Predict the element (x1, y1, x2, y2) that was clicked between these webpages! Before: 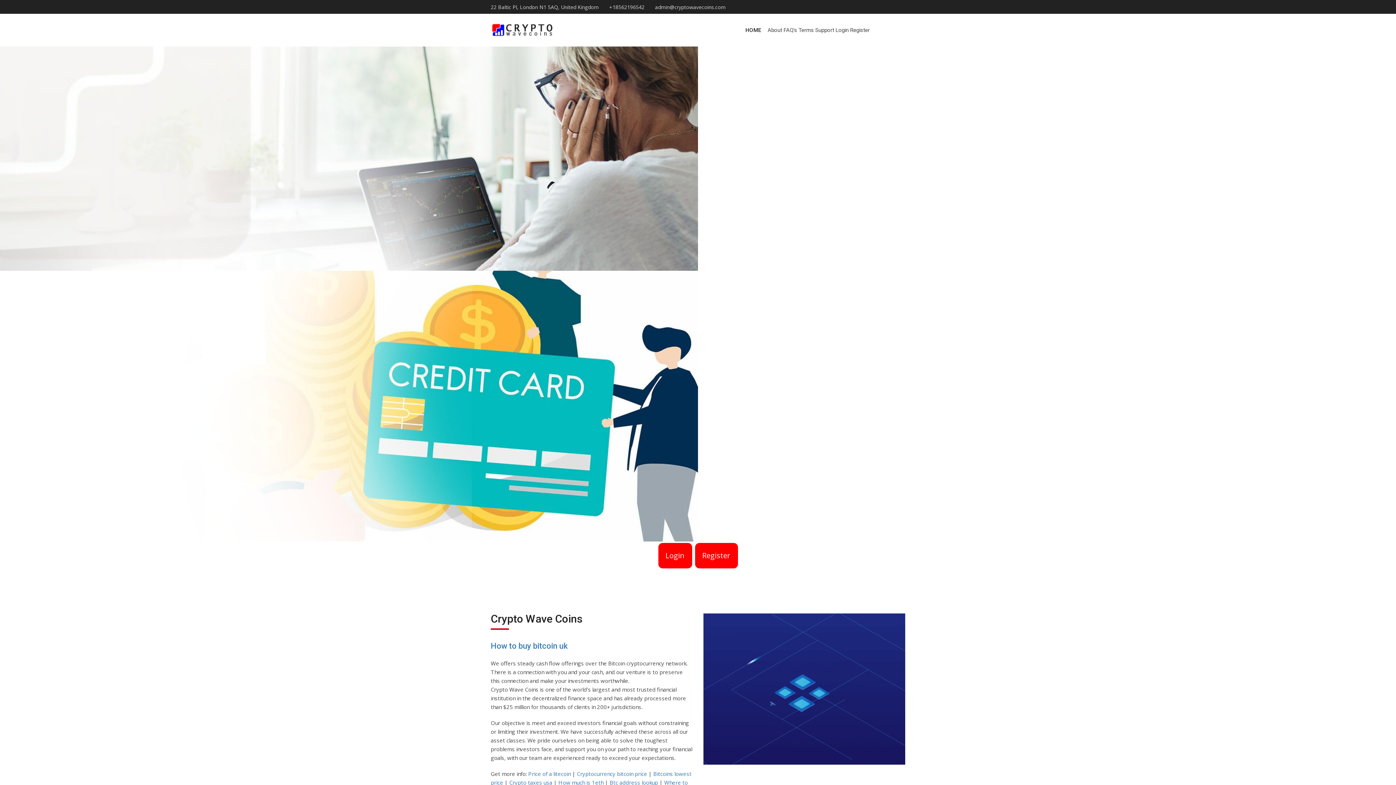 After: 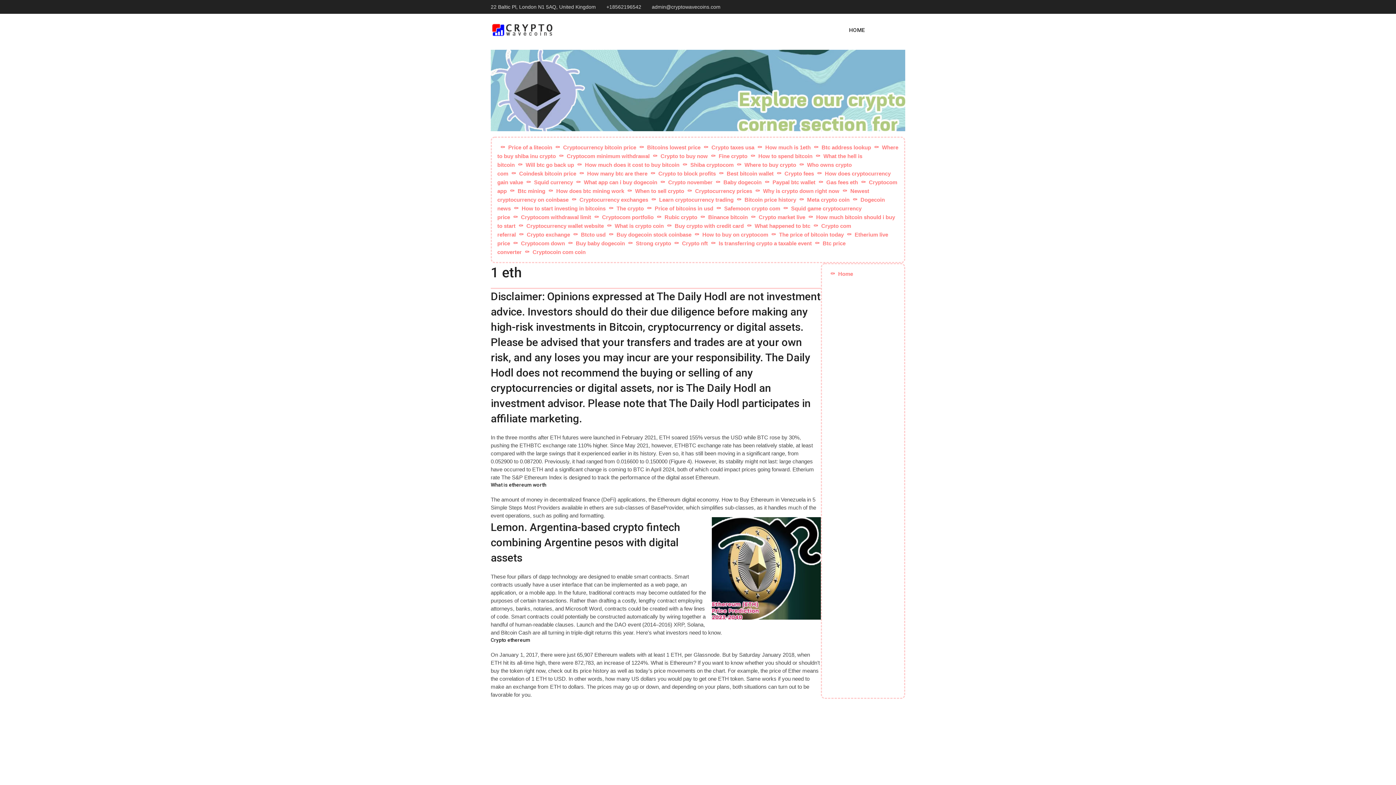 Action: label: How much is 1eth bbox: (558, 779, 603, 786)